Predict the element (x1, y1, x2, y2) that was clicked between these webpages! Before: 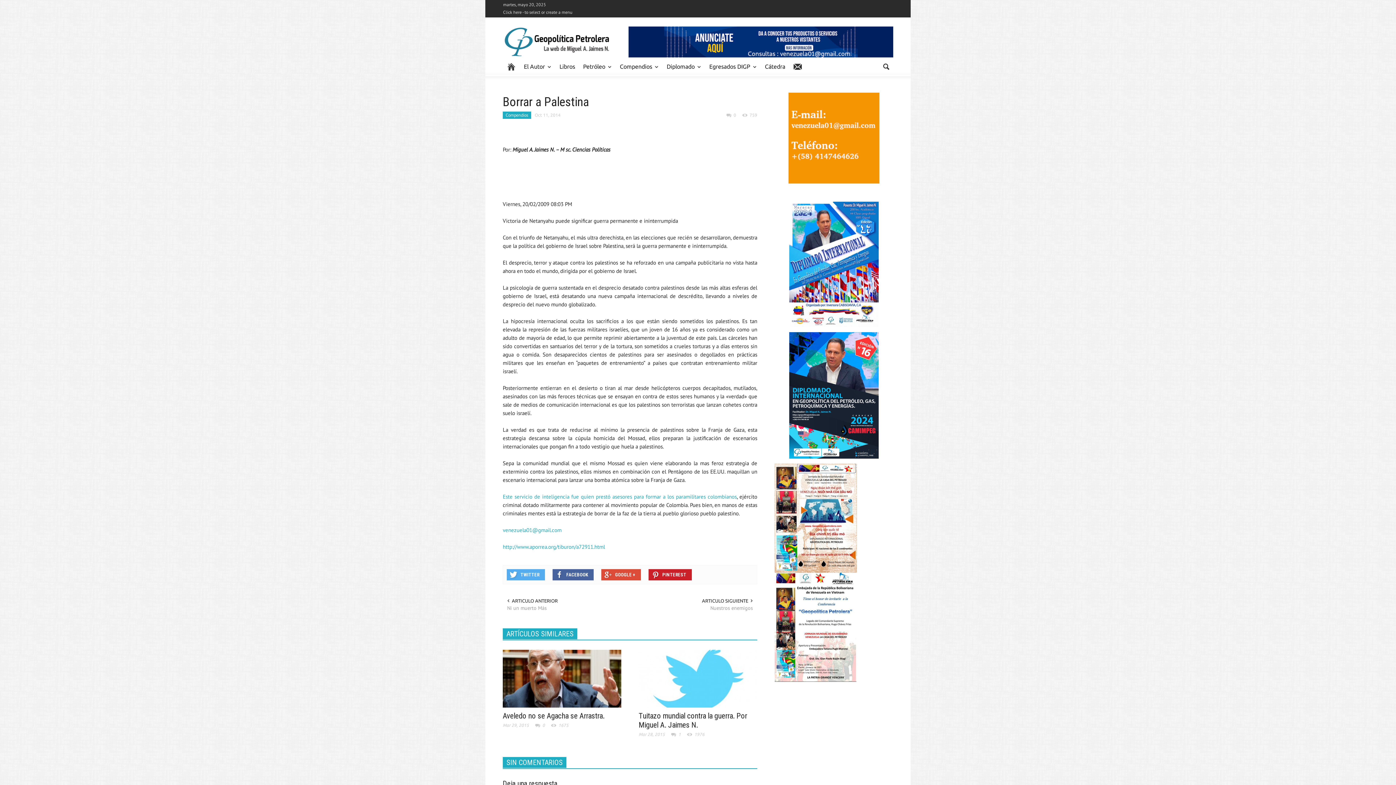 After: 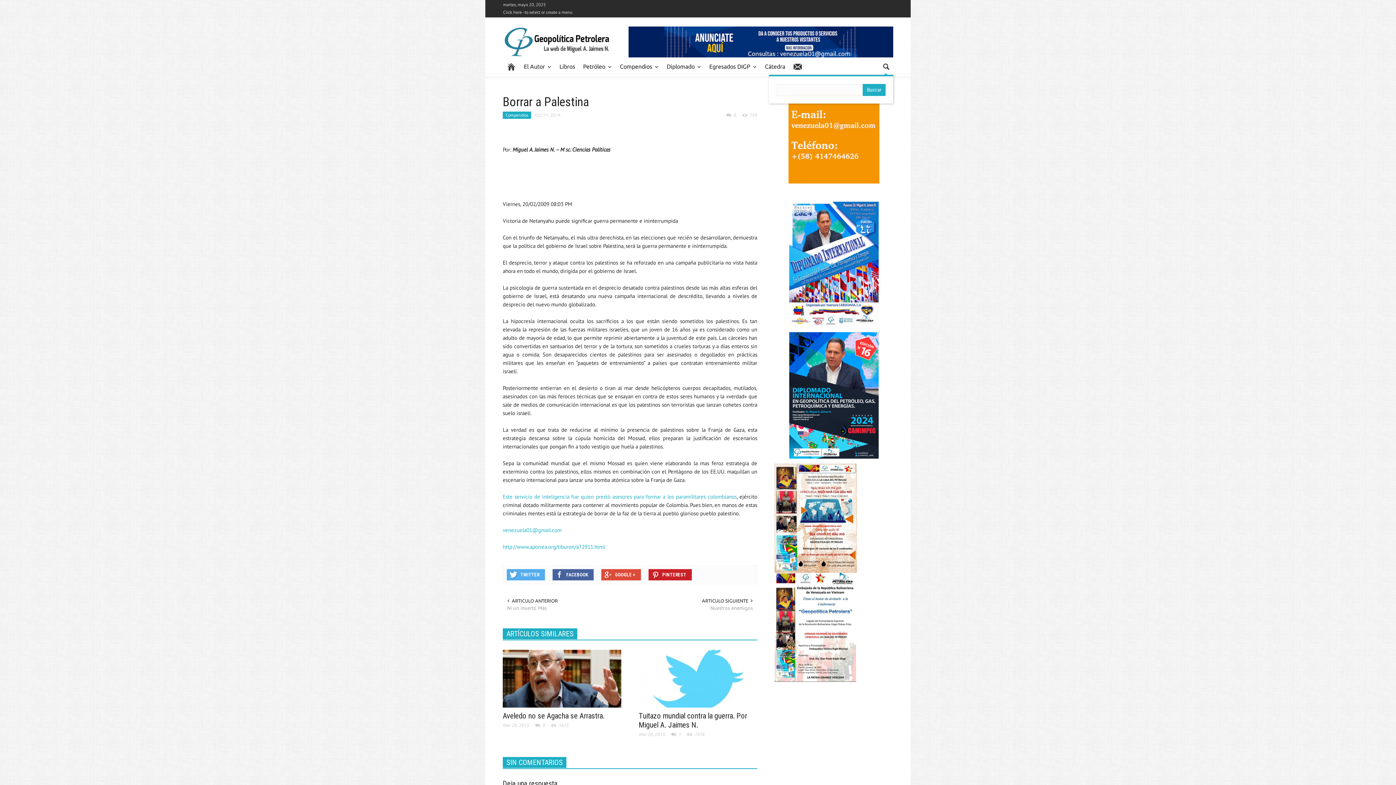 Action: bbox: (878, 57, 893, 75)